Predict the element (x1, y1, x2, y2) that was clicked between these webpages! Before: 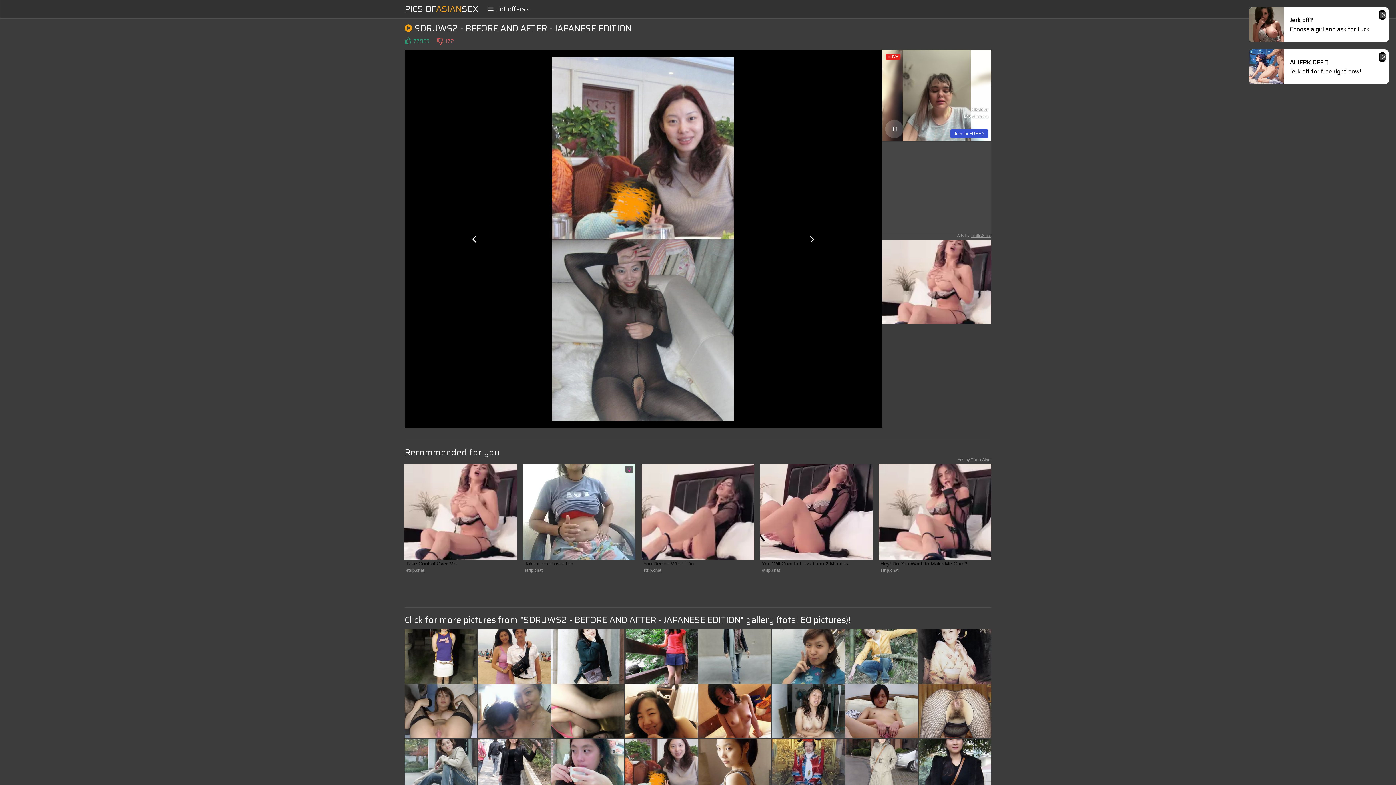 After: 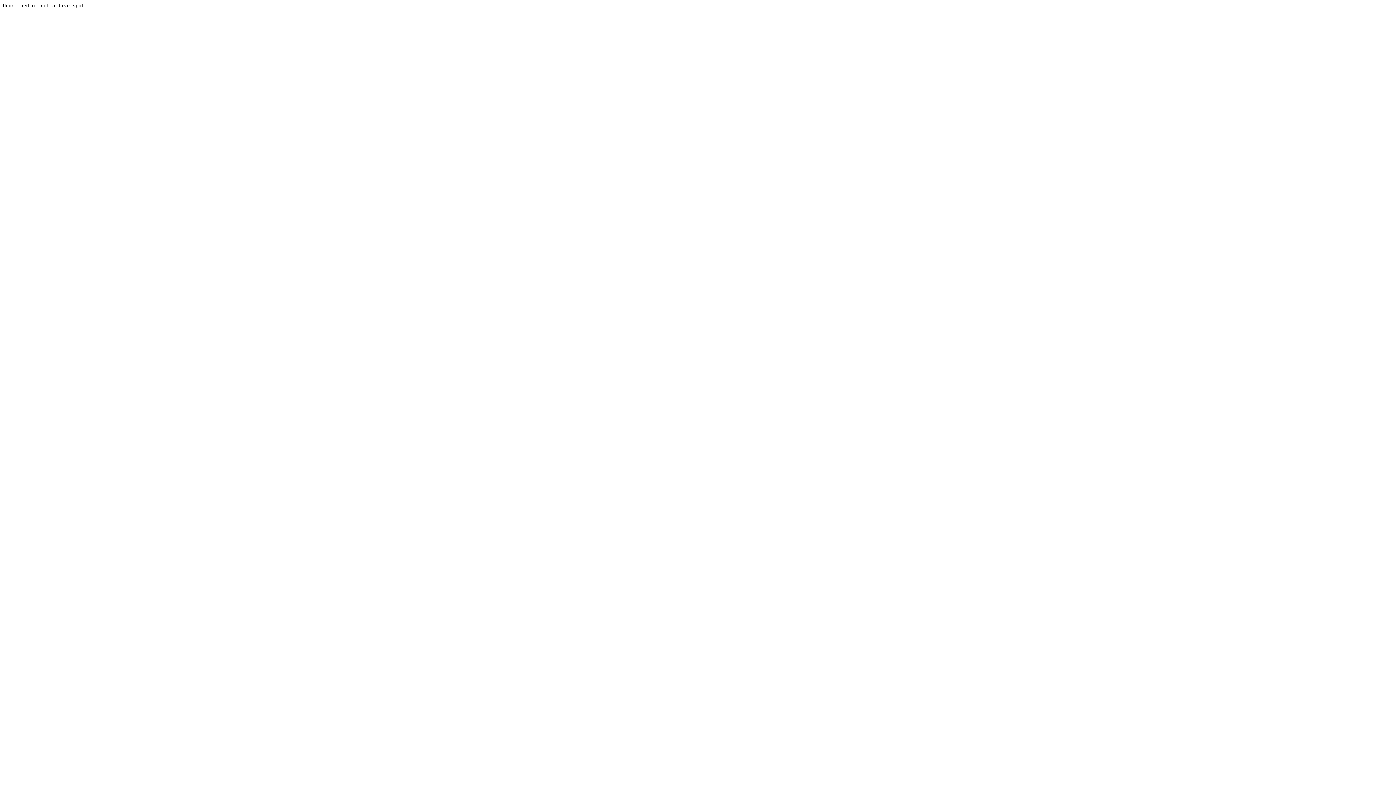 Action: bbox: (803, 230, 821, 248)